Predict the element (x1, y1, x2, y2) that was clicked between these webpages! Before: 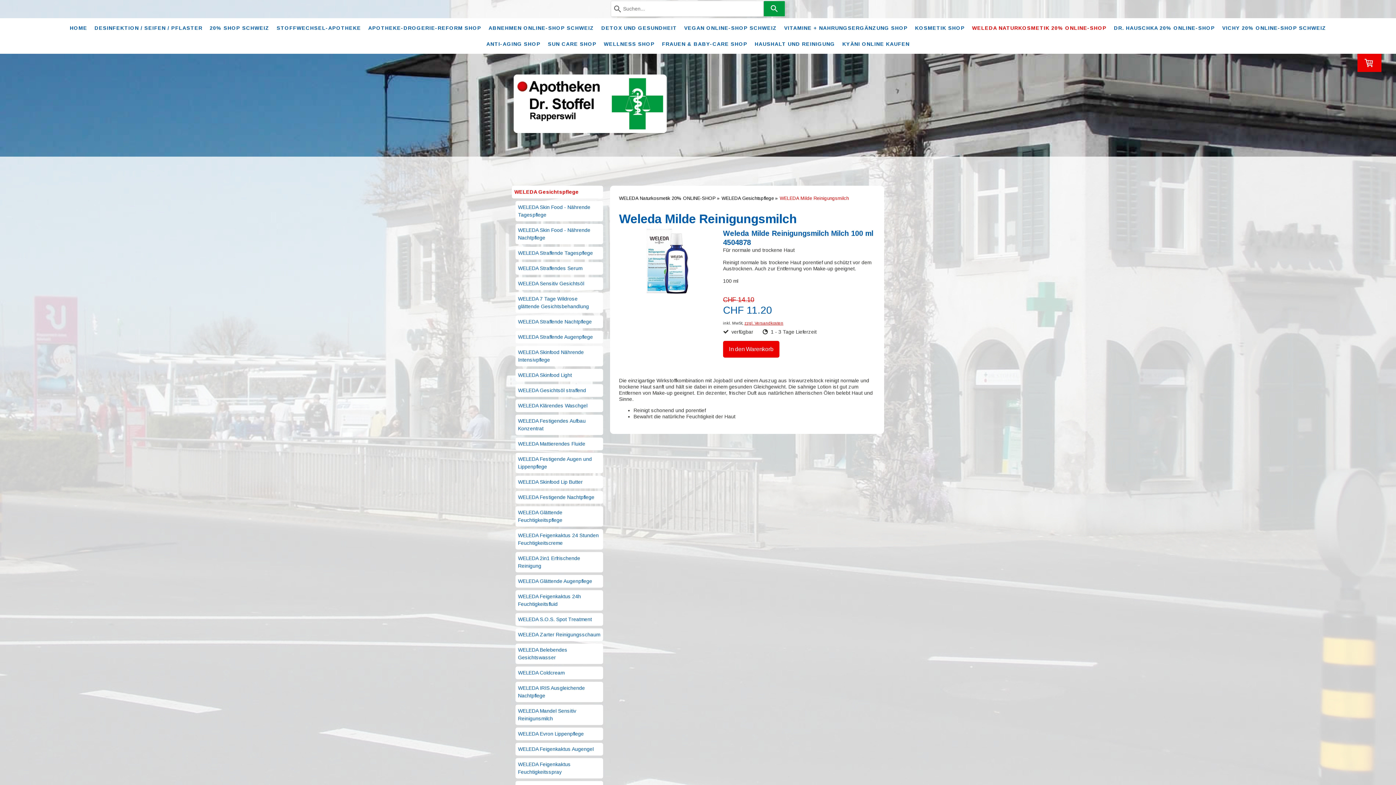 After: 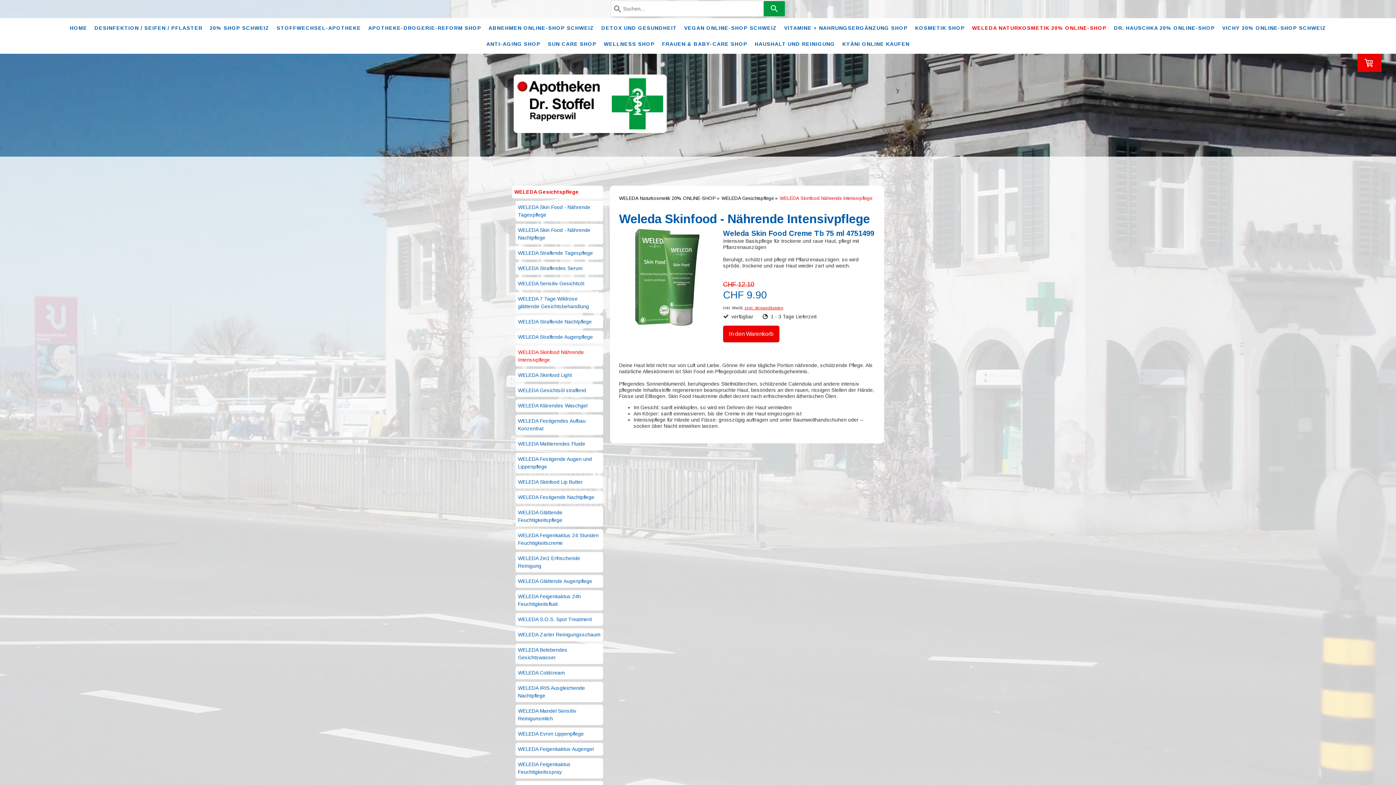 Action: label: WELEDA Skinfood Nährende Intensivpflege bbox: (515, 346, 603, 366)